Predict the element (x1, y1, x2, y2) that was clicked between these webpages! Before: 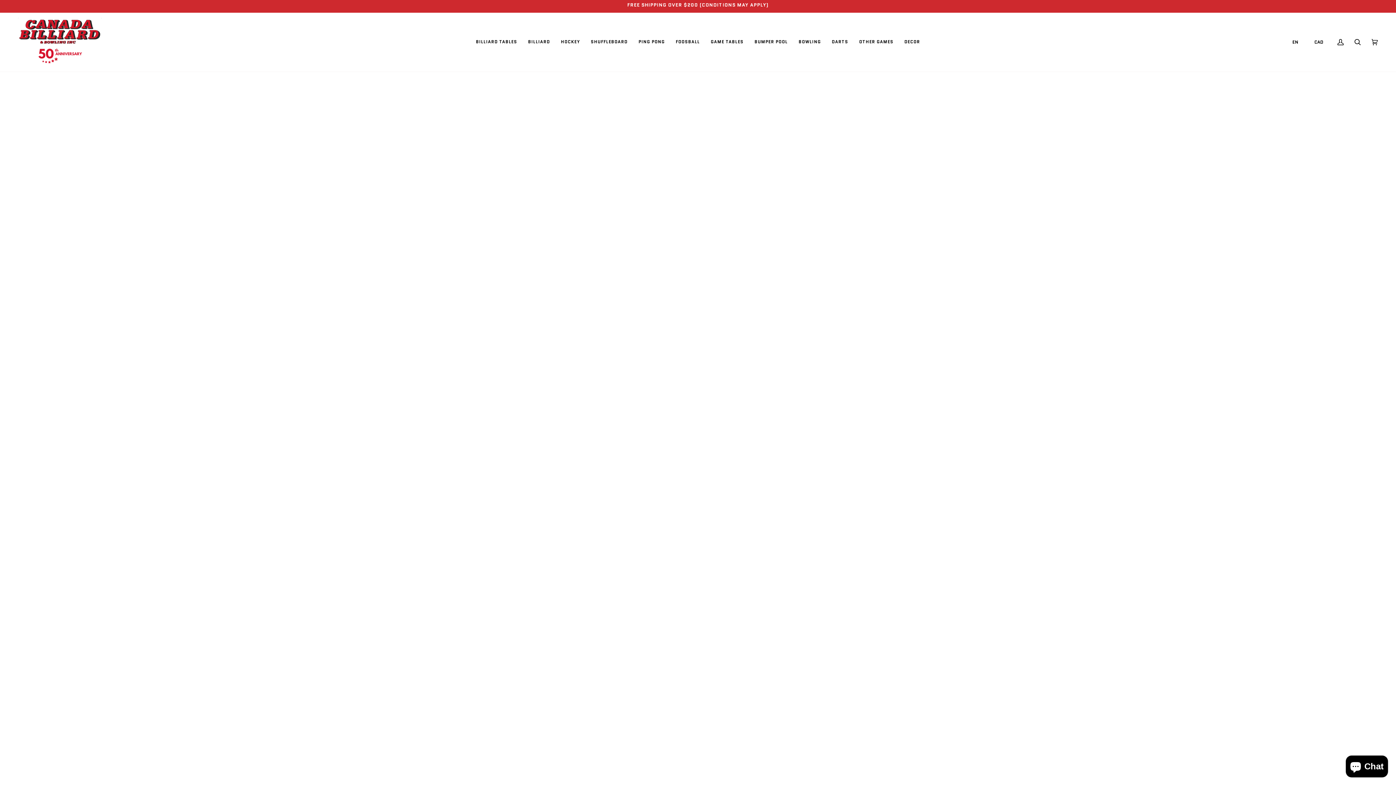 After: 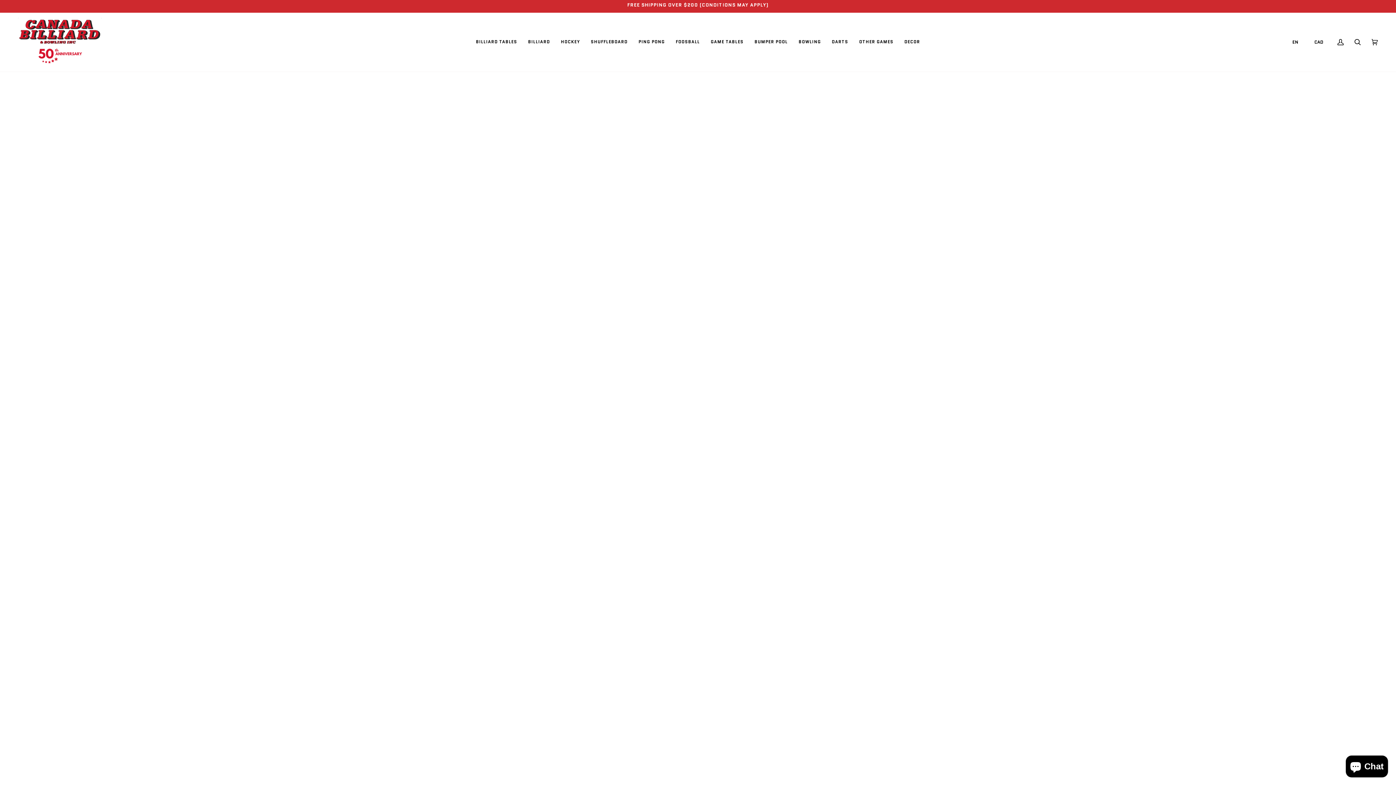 Action: bbox: (705, 12, 749, 71) label: GAME TABLES